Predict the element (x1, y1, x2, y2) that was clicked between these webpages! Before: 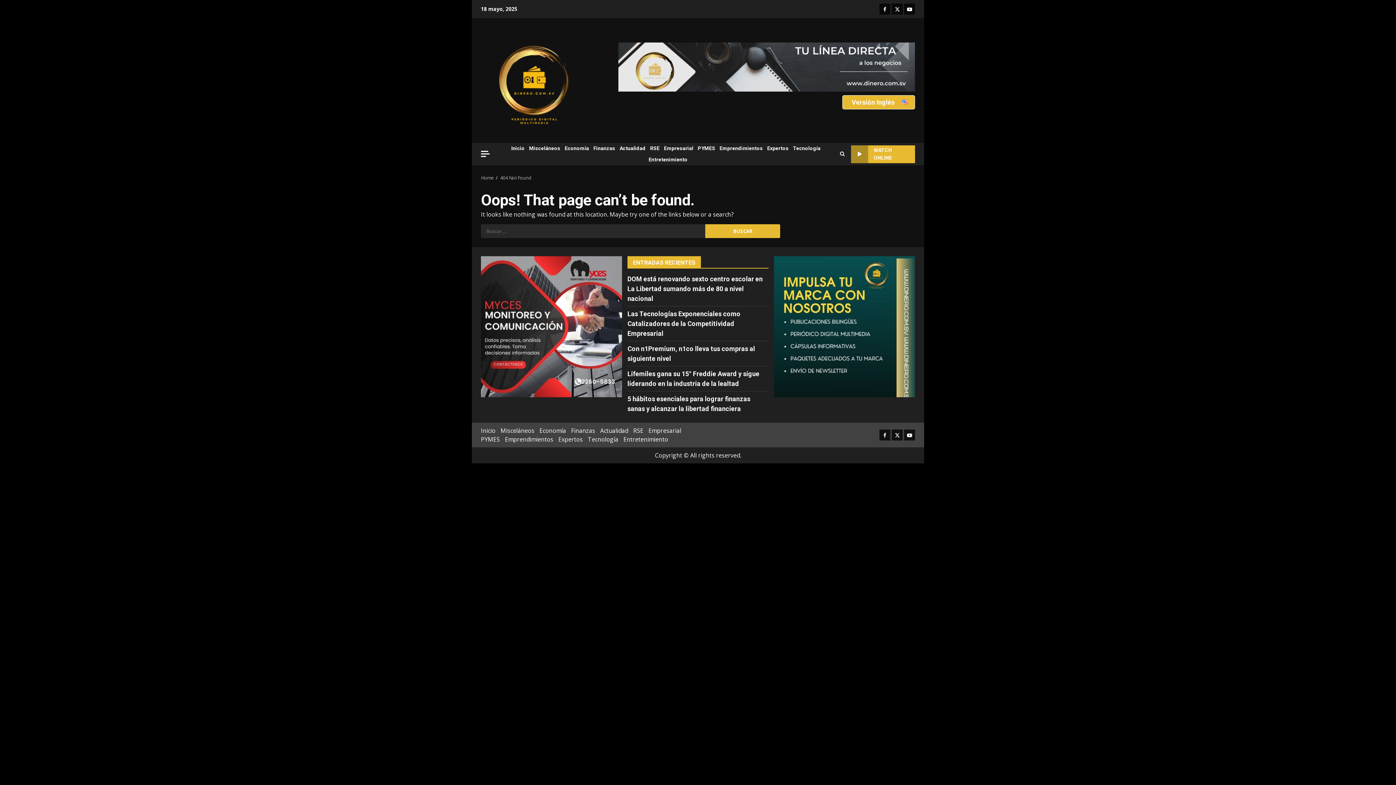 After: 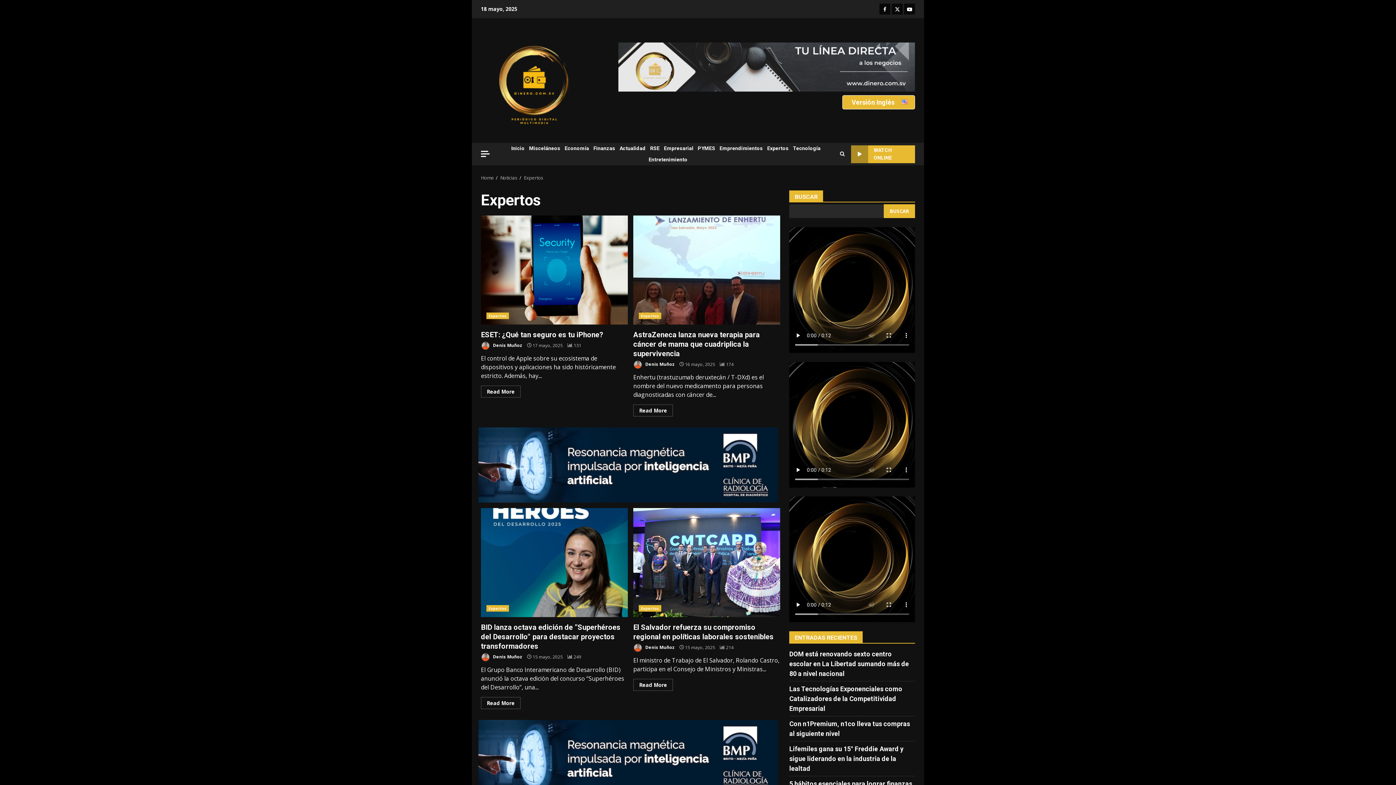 Action: bbox: (558, 435, 582, 443) label: Expertos